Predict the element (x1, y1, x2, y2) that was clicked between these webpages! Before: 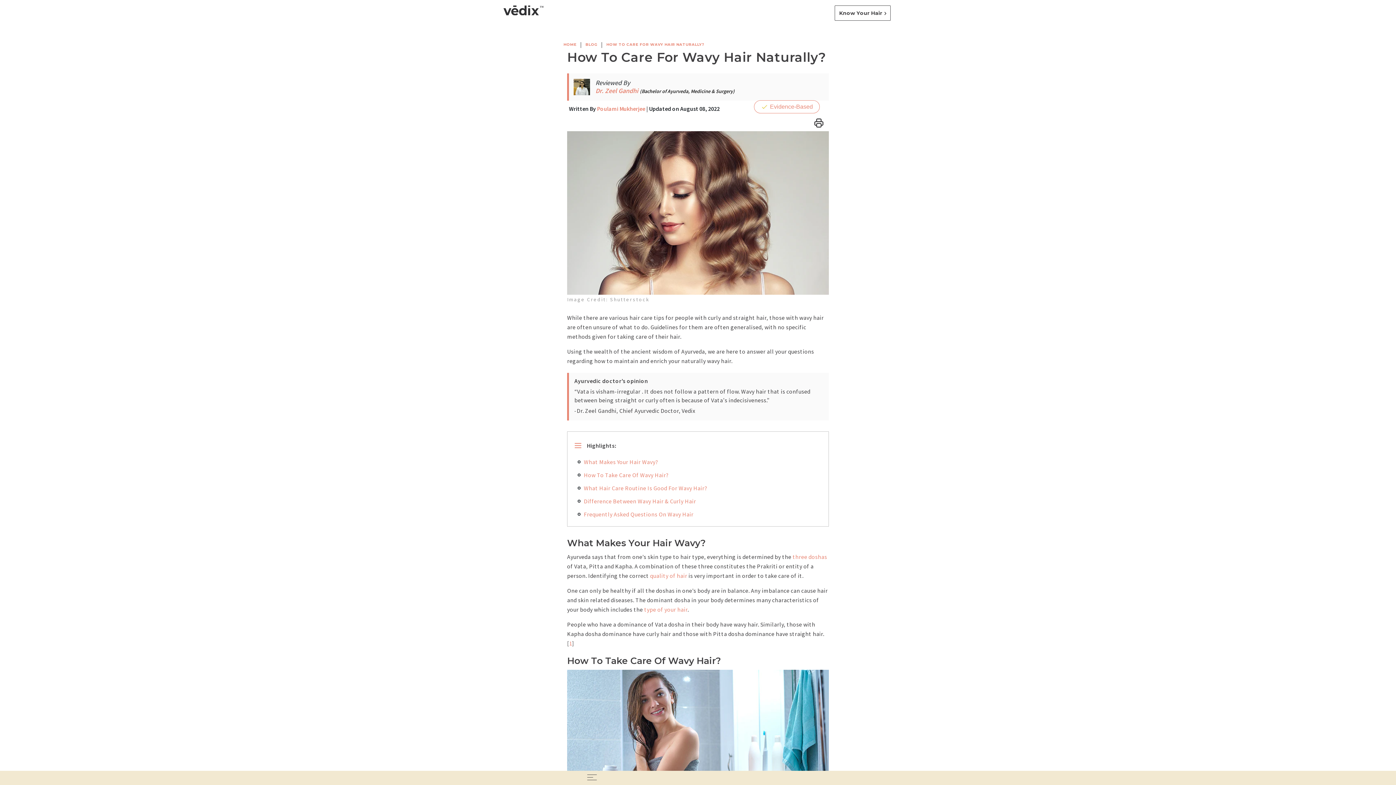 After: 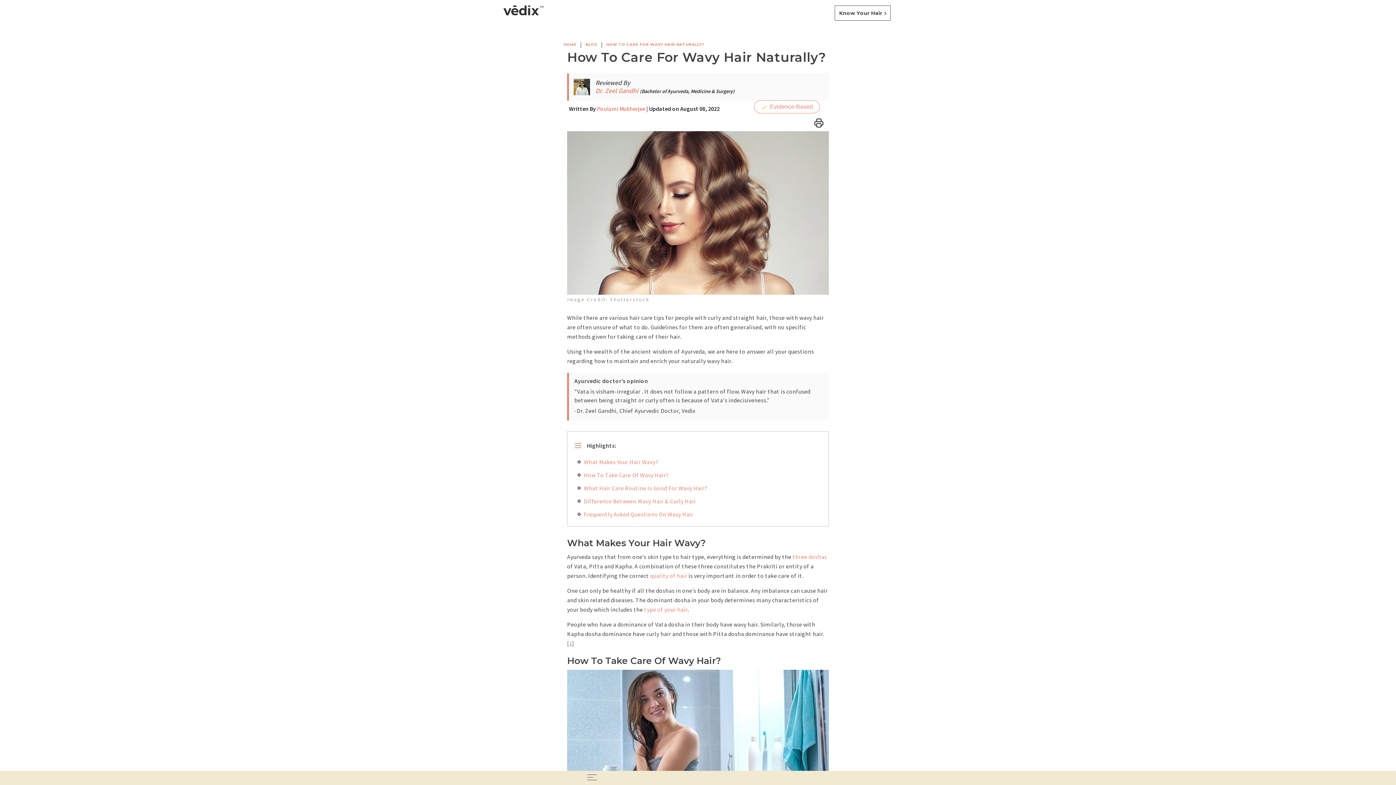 Action: label: 1 bbox: (569, 640, 572, 647)